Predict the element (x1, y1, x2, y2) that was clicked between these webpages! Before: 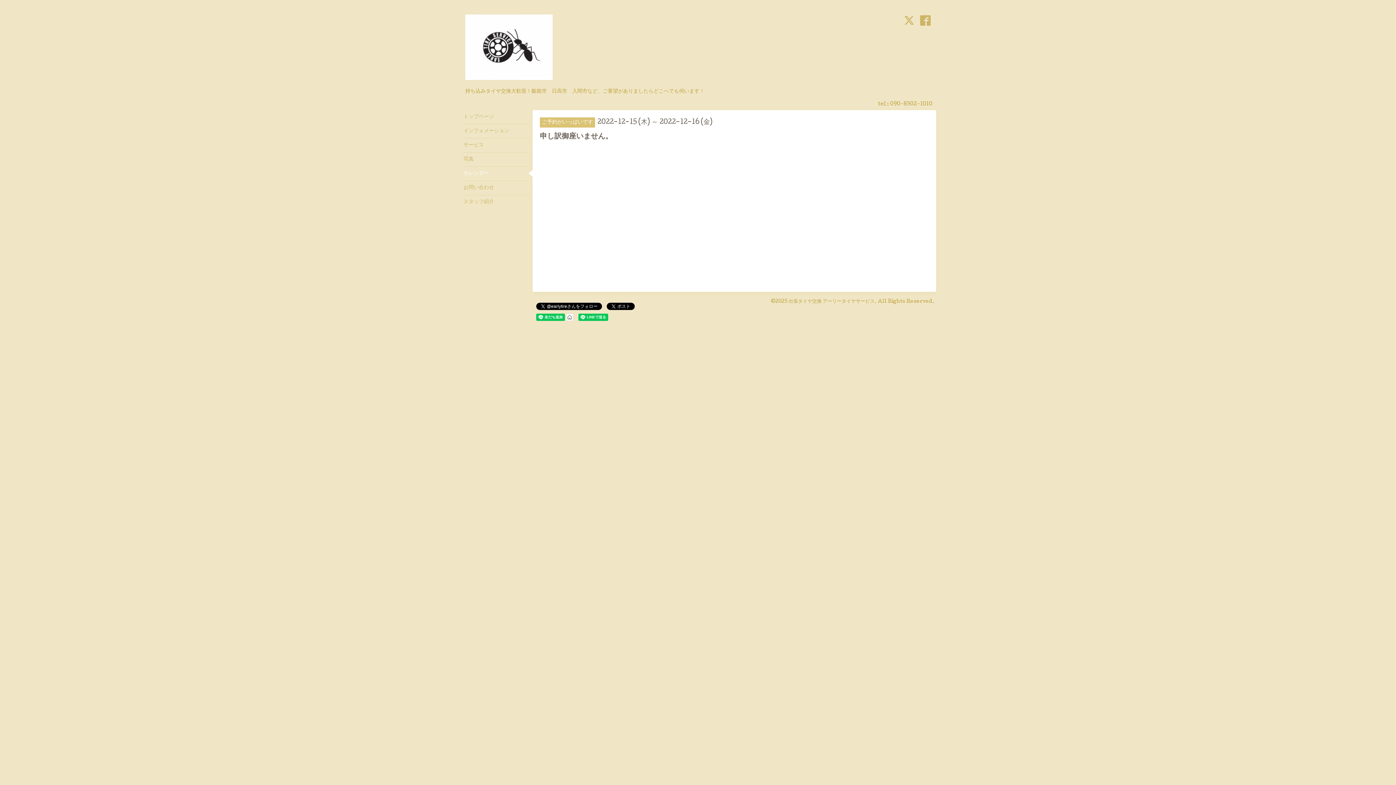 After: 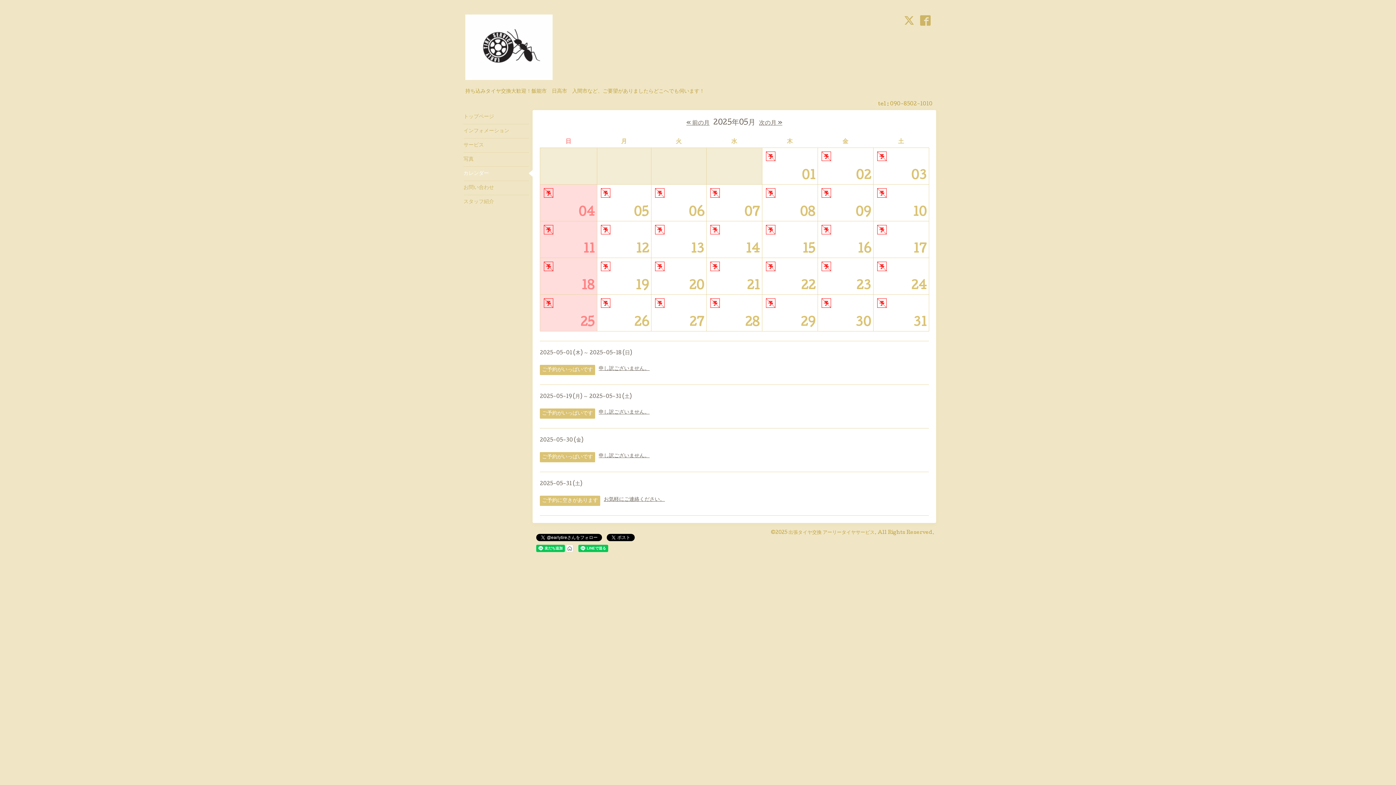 Action: label: カレンダー bbox: (463, 166, 529, 180)